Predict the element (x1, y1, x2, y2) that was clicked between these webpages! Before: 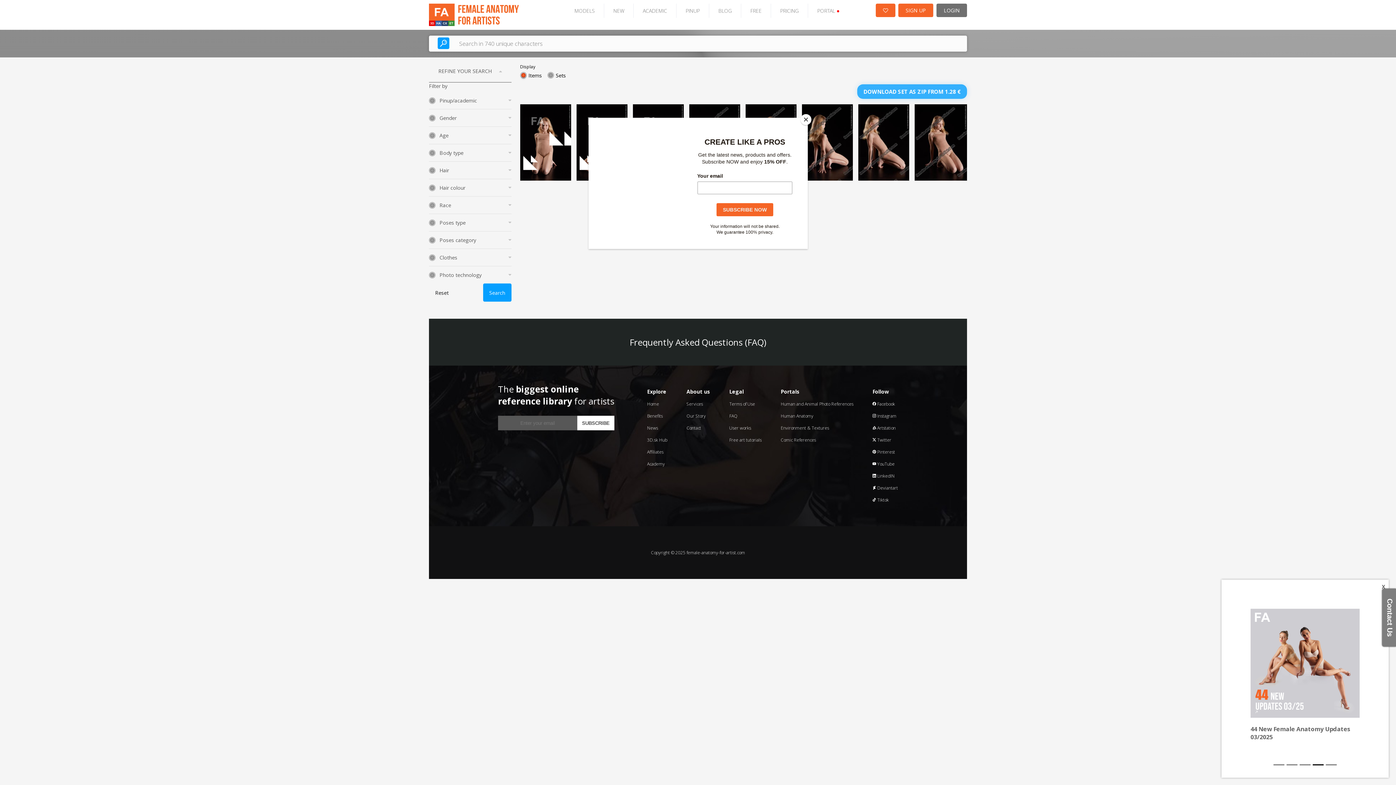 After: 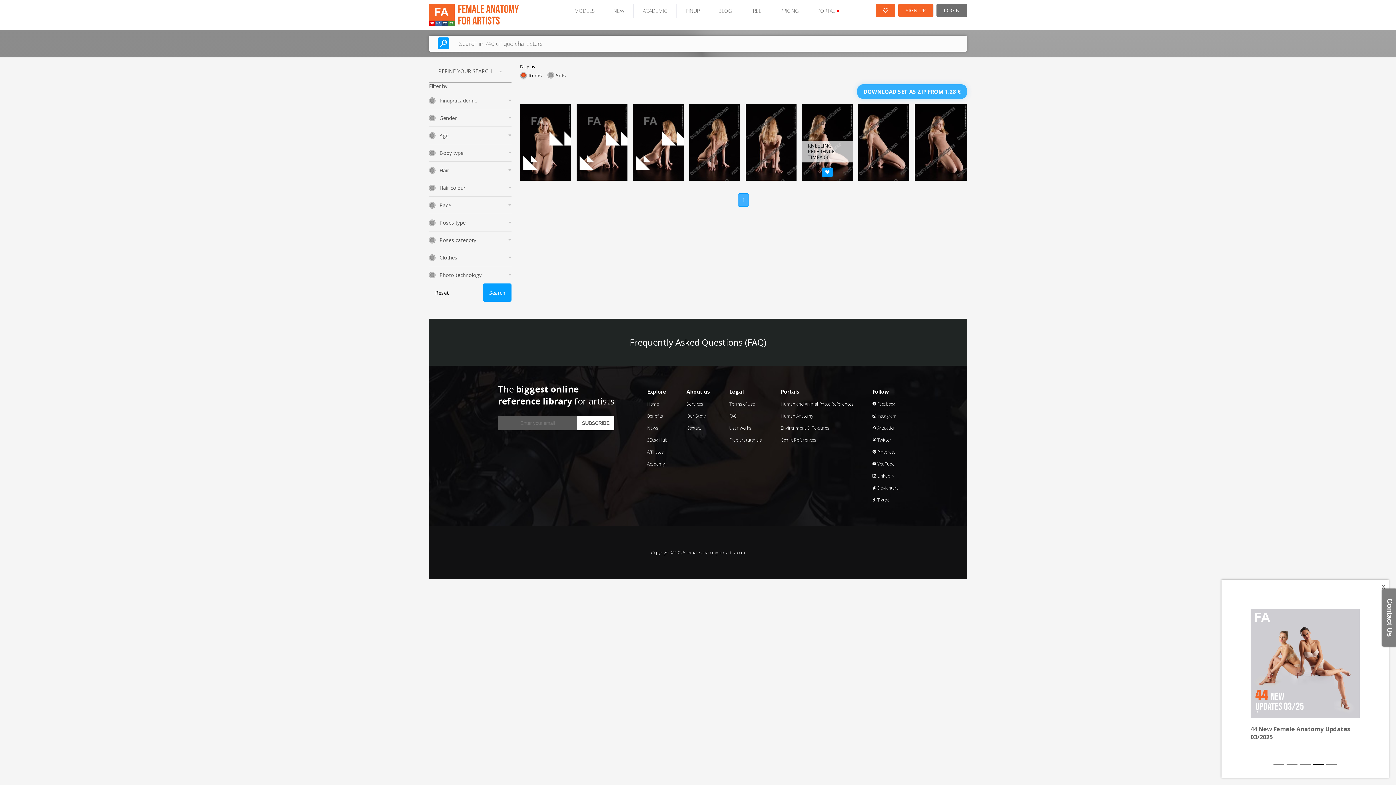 Action: label: Close bbox: (800, 114, 811, 125)